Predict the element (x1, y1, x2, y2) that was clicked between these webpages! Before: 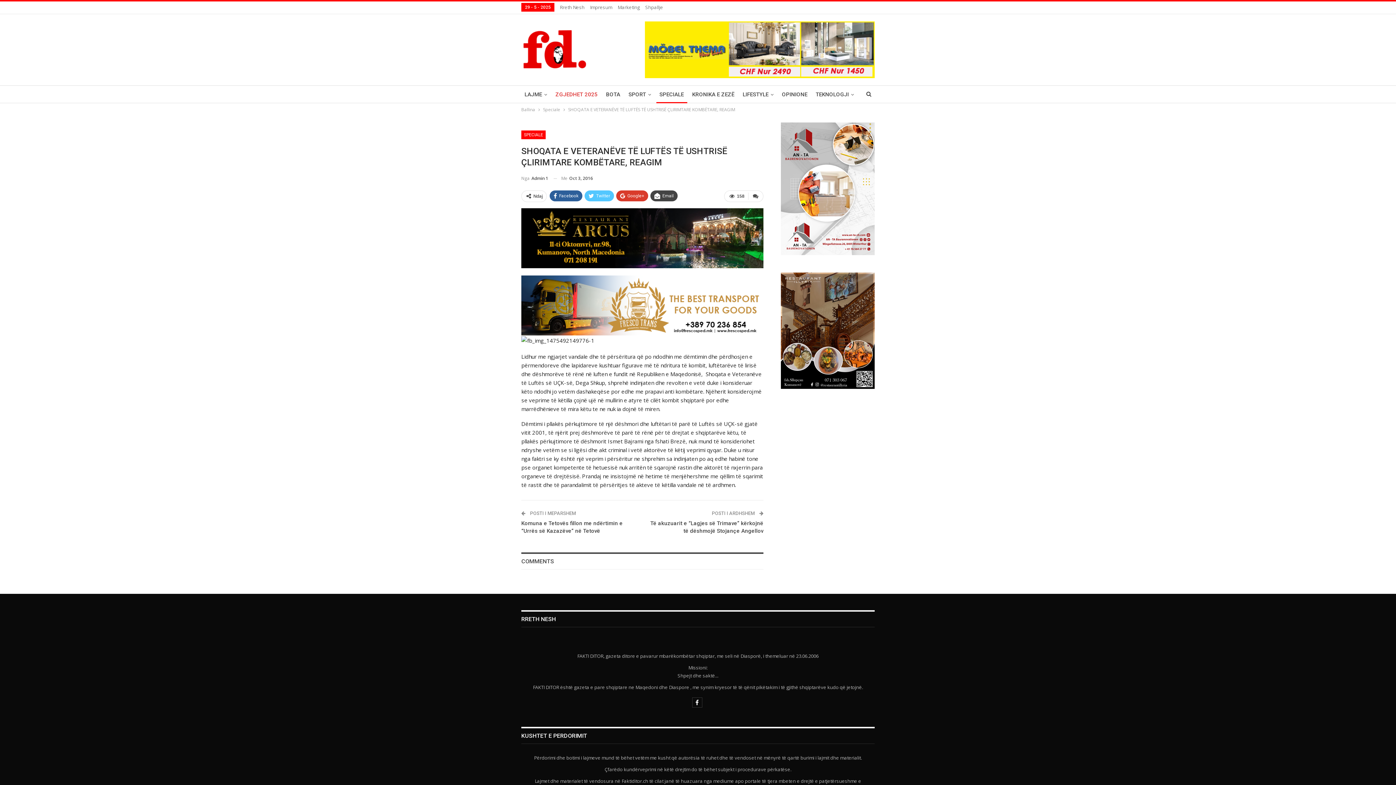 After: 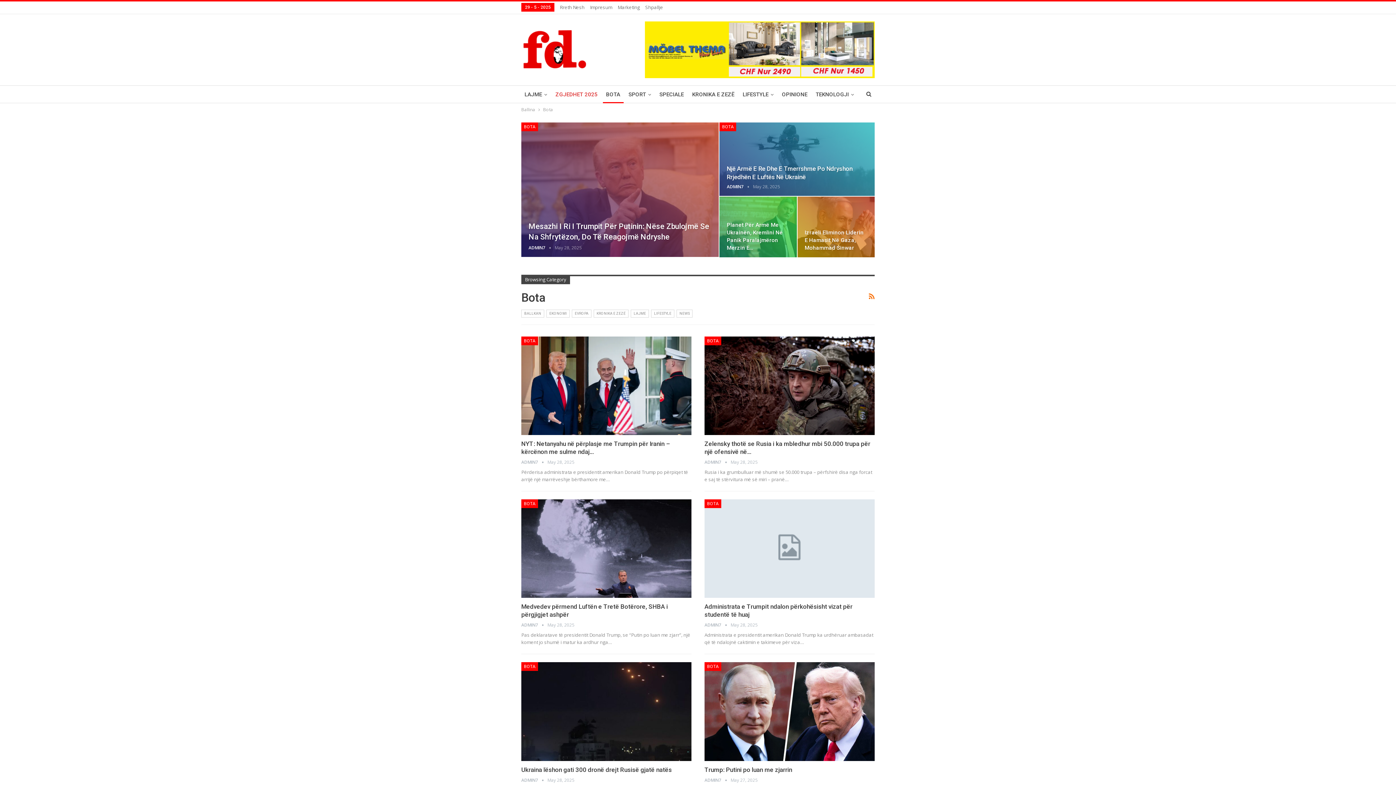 Action: bbox: (602, 85, 623, 103) label: BOTA